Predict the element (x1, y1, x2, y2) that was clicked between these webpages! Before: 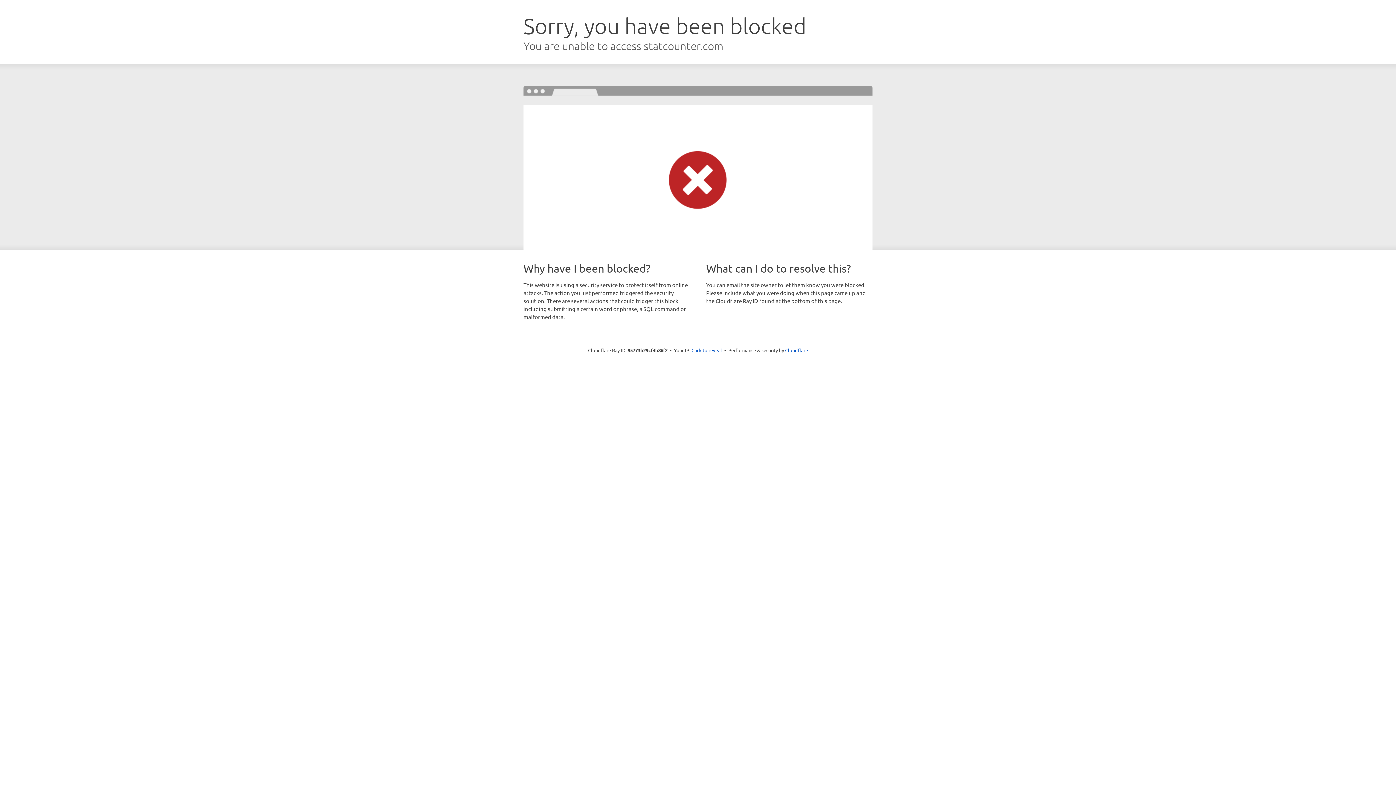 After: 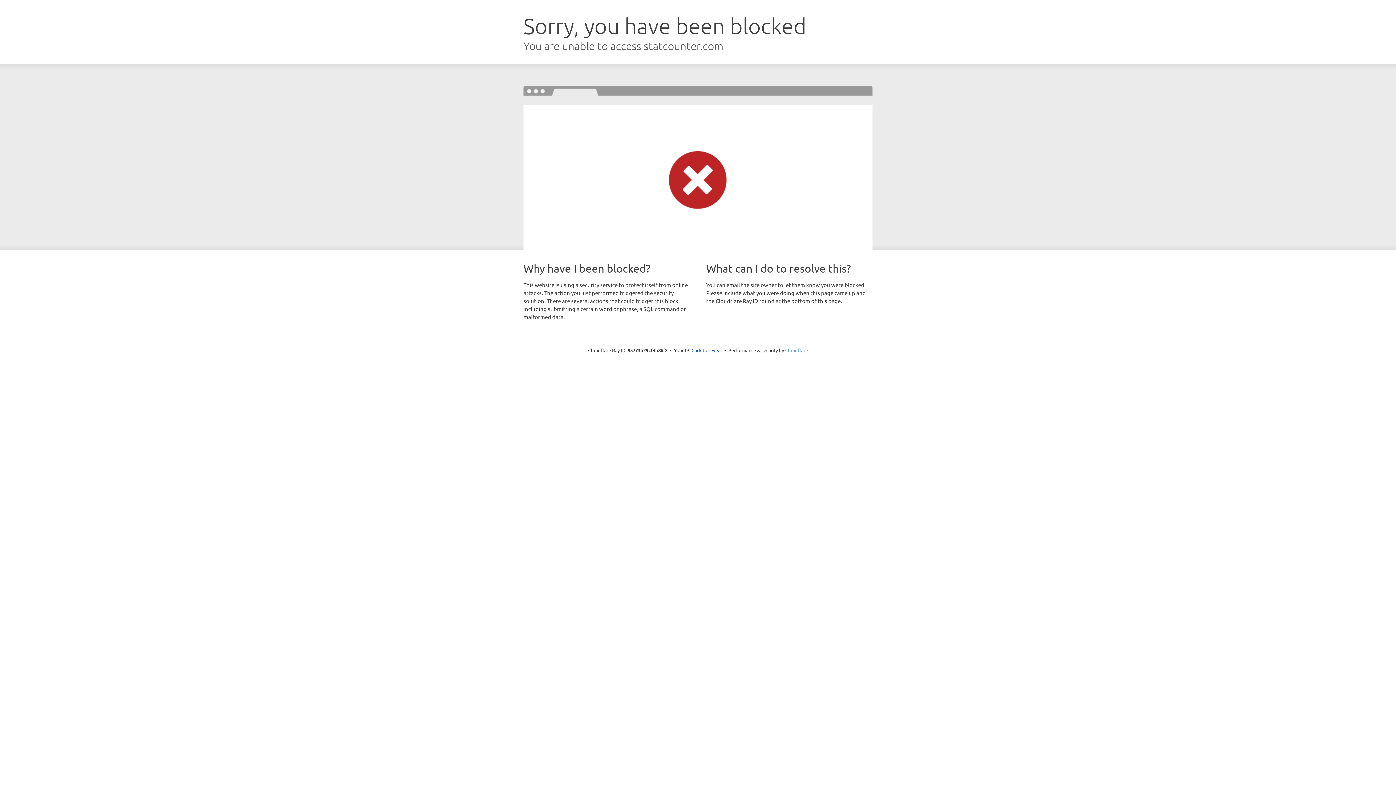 Action: label: Cloudflare bbox: (785, 347, 808, 353)